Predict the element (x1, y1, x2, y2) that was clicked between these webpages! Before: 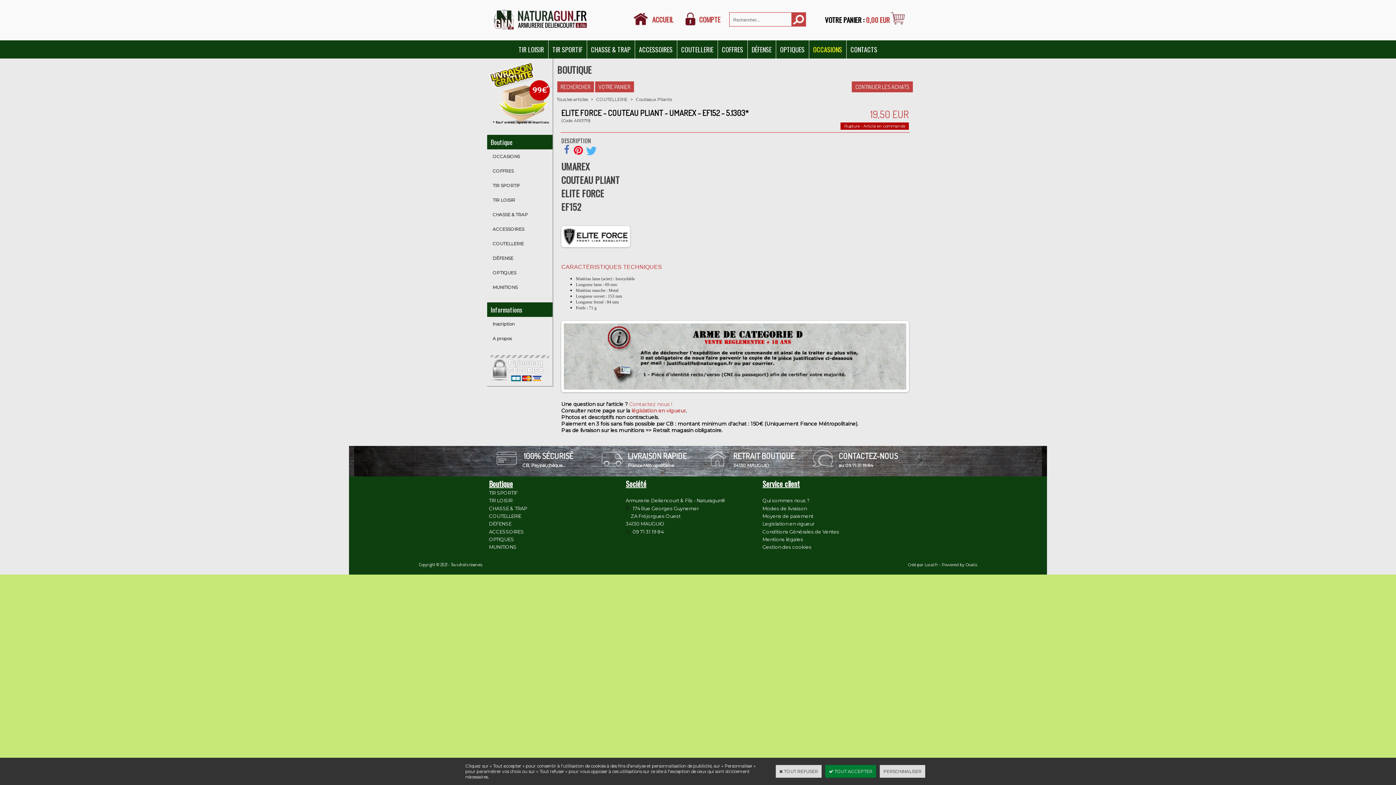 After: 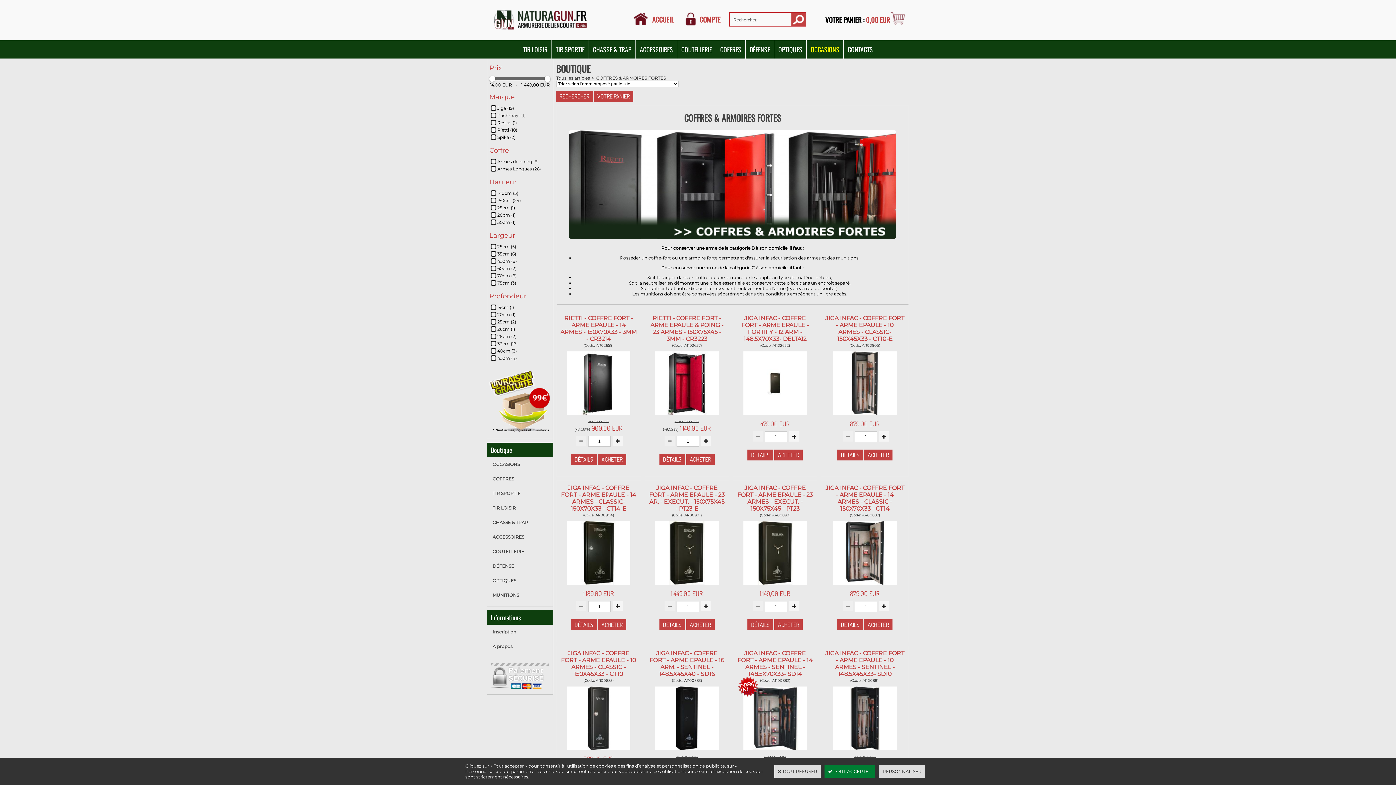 Action: label: COFFRES bbox: (718, 40, 747, 58)